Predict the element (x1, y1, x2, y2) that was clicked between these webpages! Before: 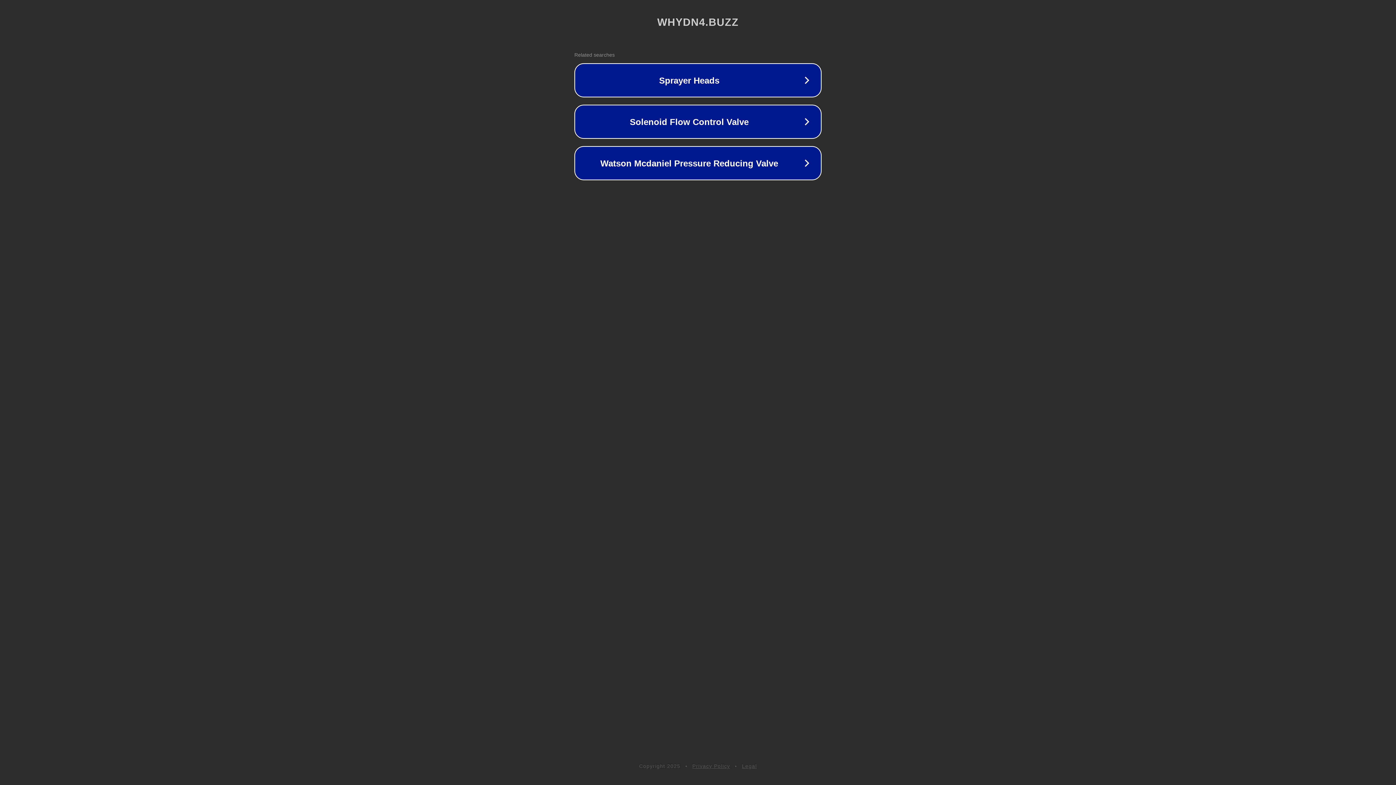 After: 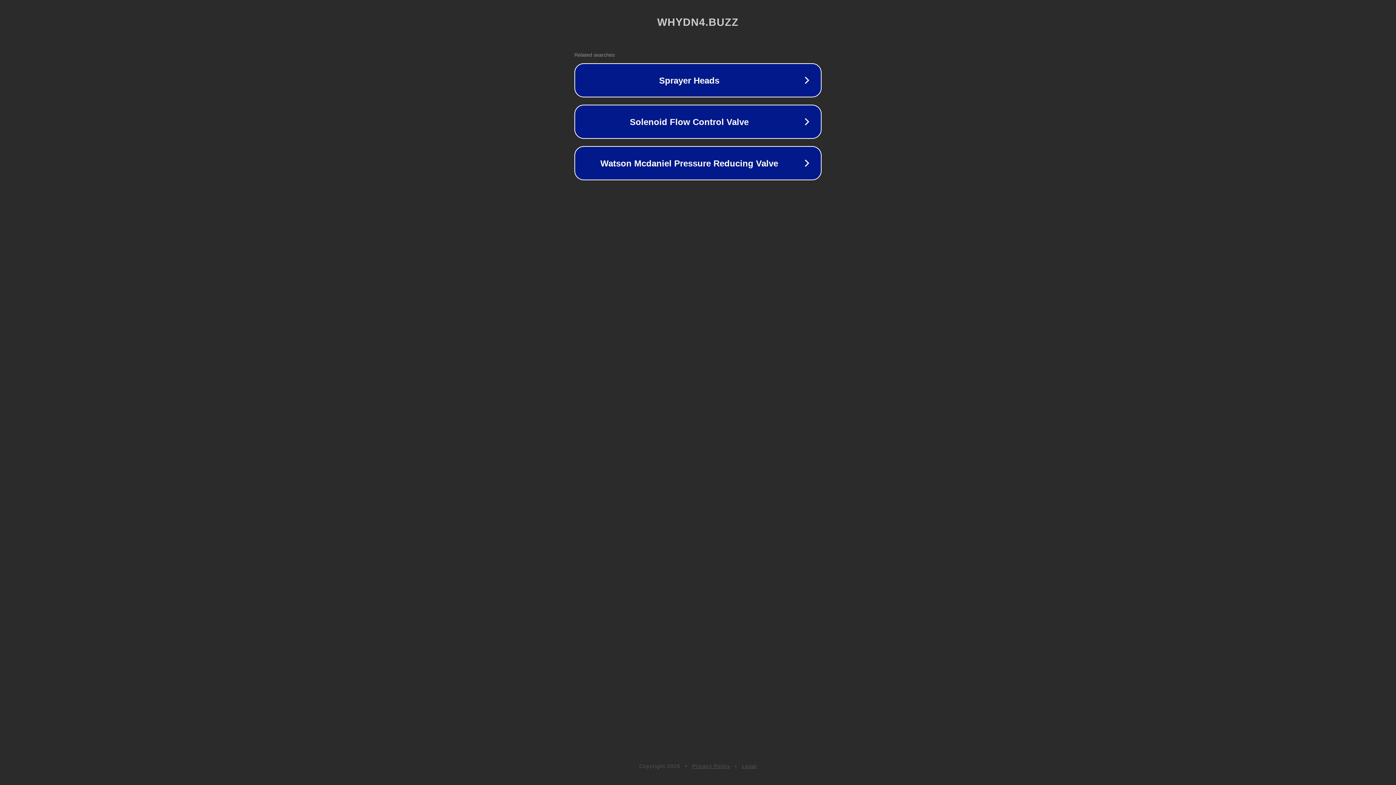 Action: bbox: (742, 763, 757, 769) label: Legal